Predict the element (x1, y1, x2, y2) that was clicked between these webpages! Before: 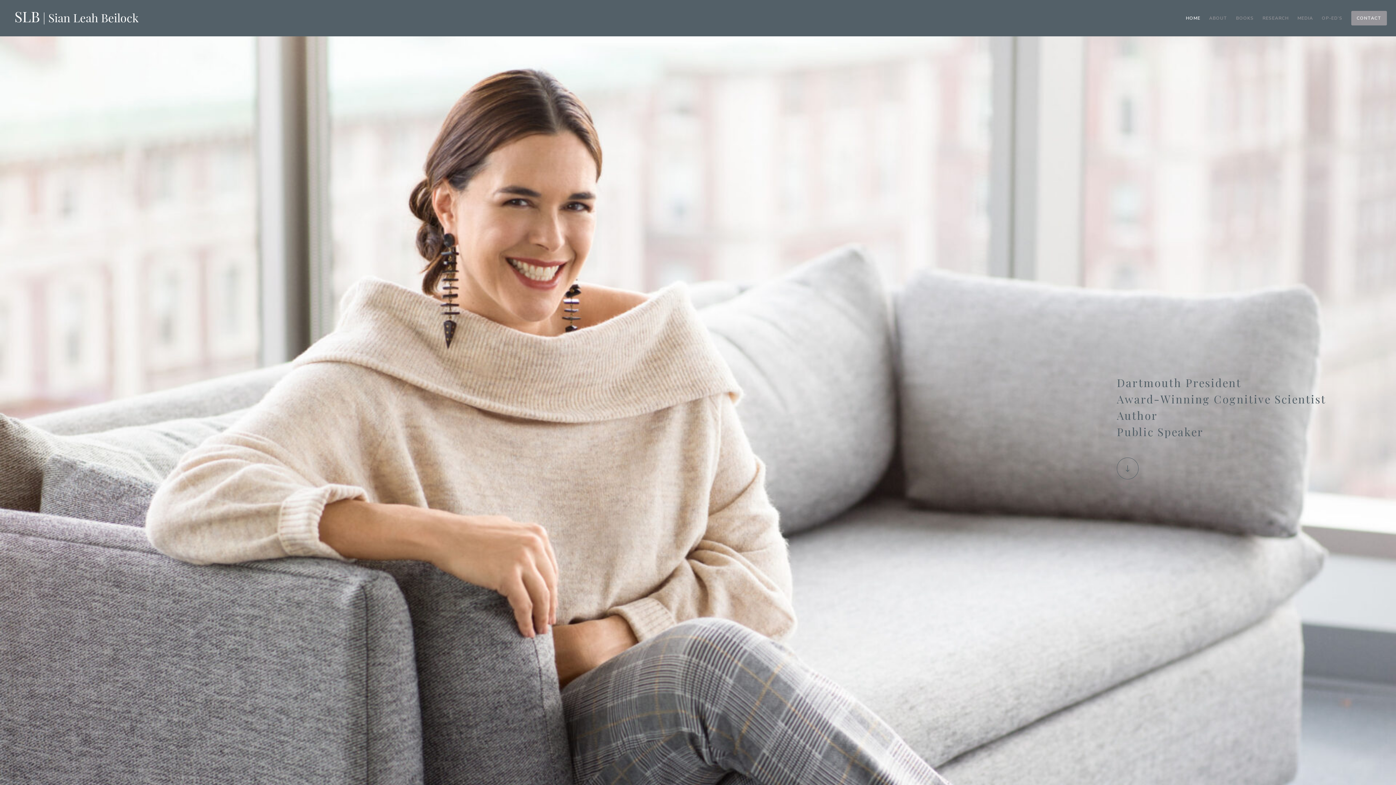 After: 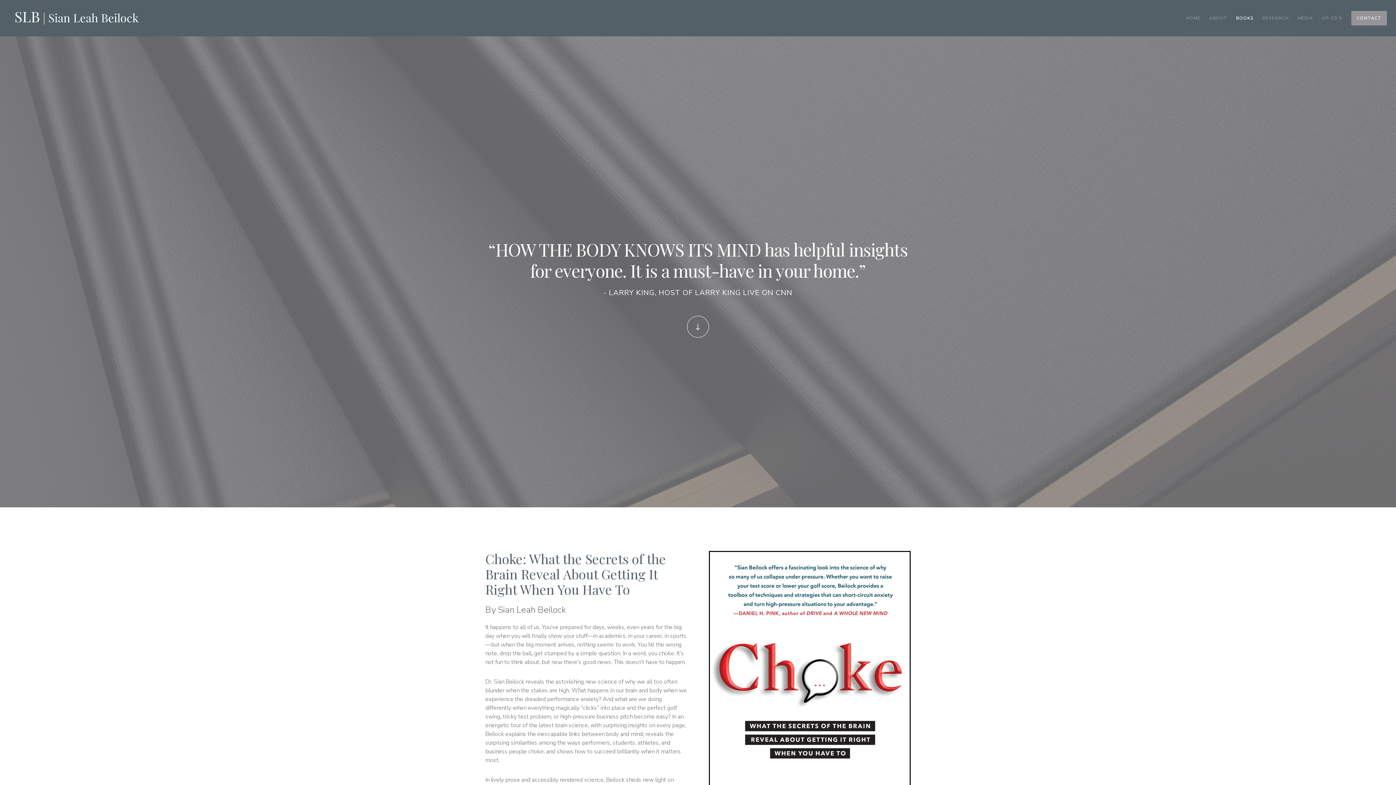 Action: label: BOOKS bbox: (1227, 0, 1254, 36)